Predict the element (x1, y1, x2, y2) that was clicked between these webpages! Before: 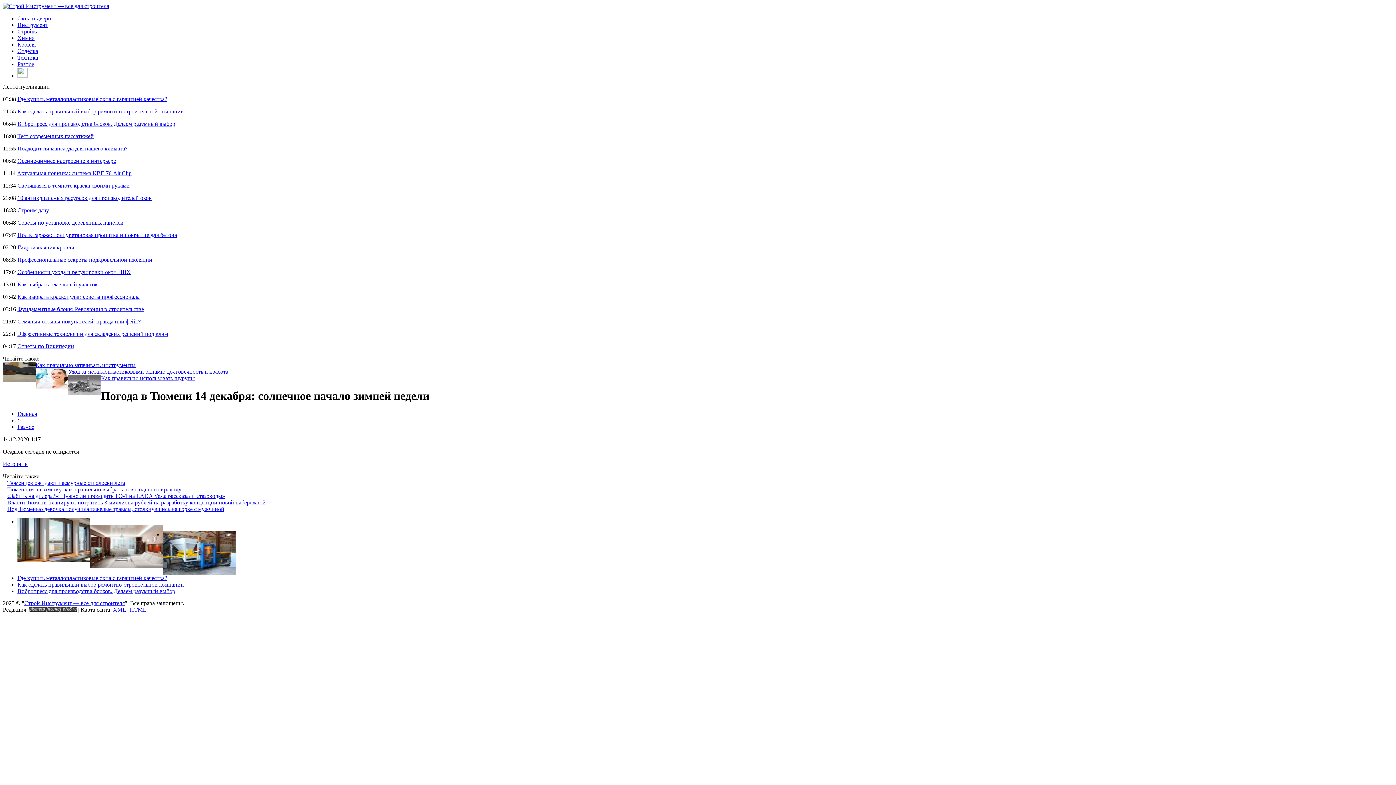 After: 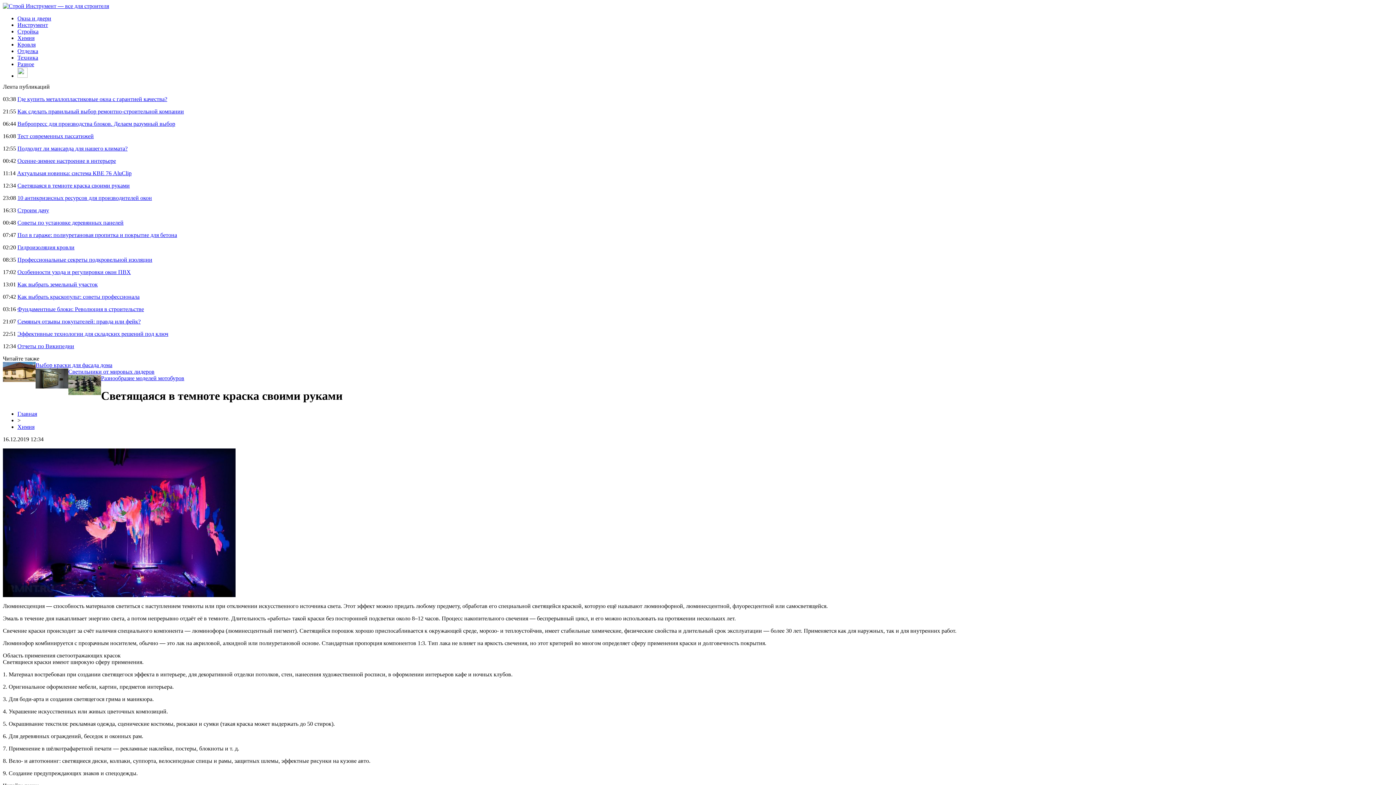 Action: bbox: (17, 182, 129, 188) label: Светящаяся в темноте краска своими руками